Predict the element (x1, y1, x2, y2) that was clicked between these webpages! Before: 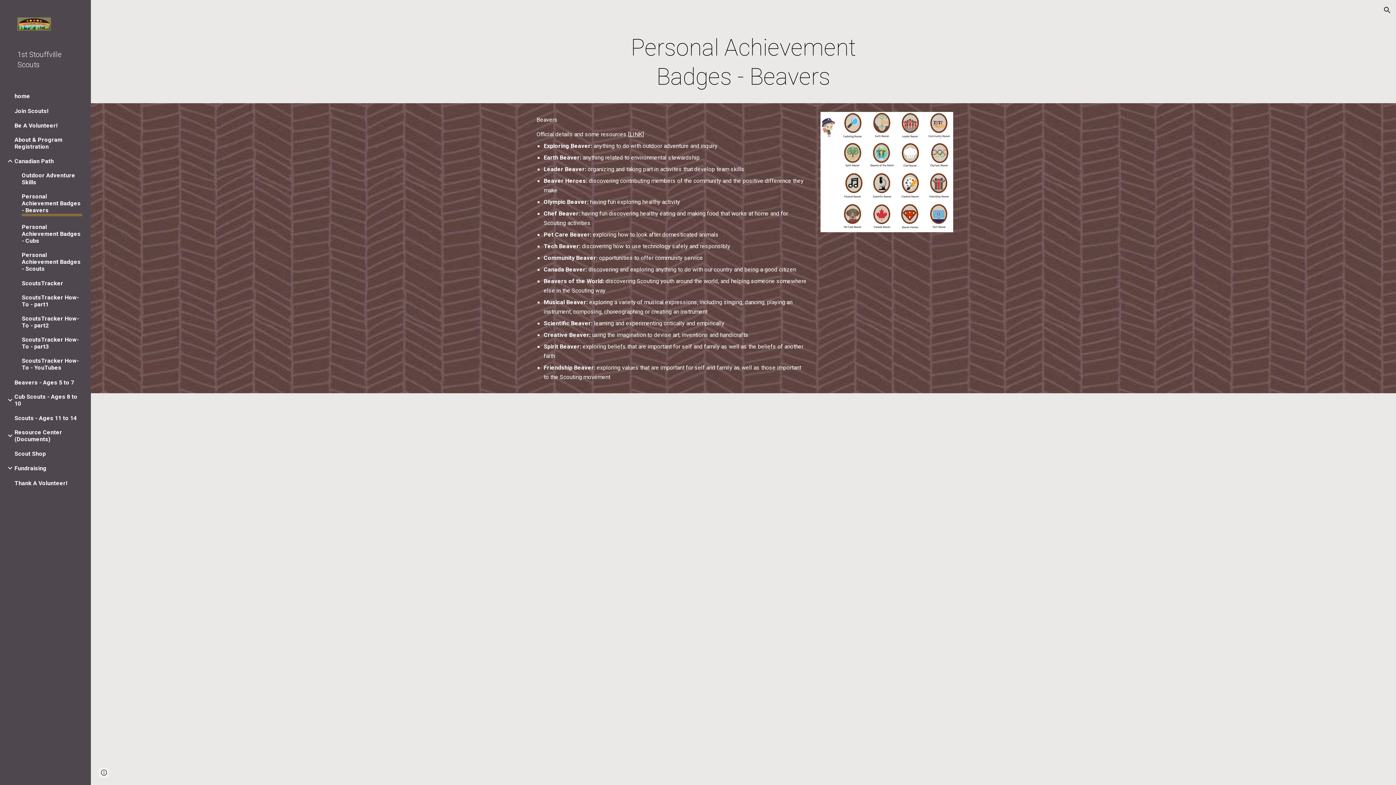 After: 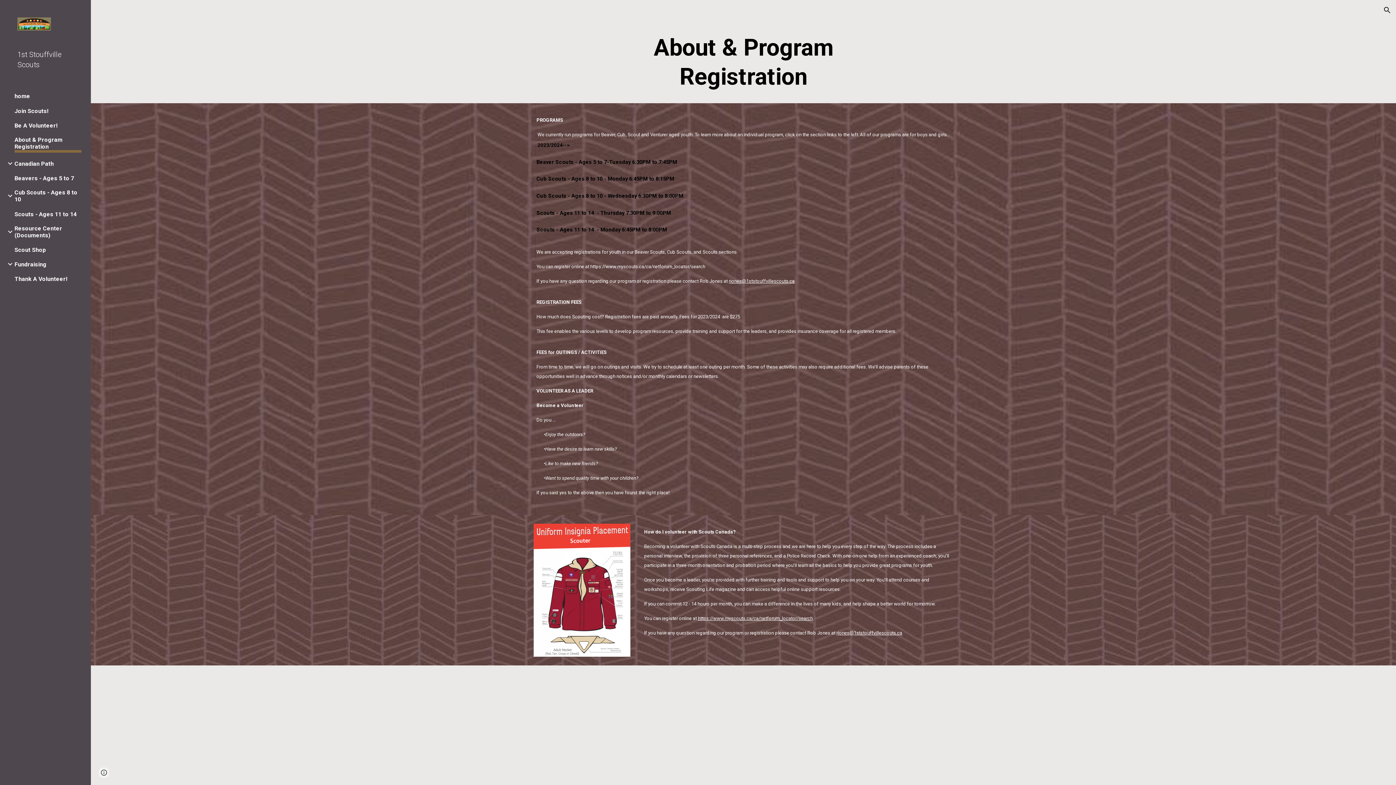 Action: label: Be A Volunteer! bbox: (14, 122, 57, 129)